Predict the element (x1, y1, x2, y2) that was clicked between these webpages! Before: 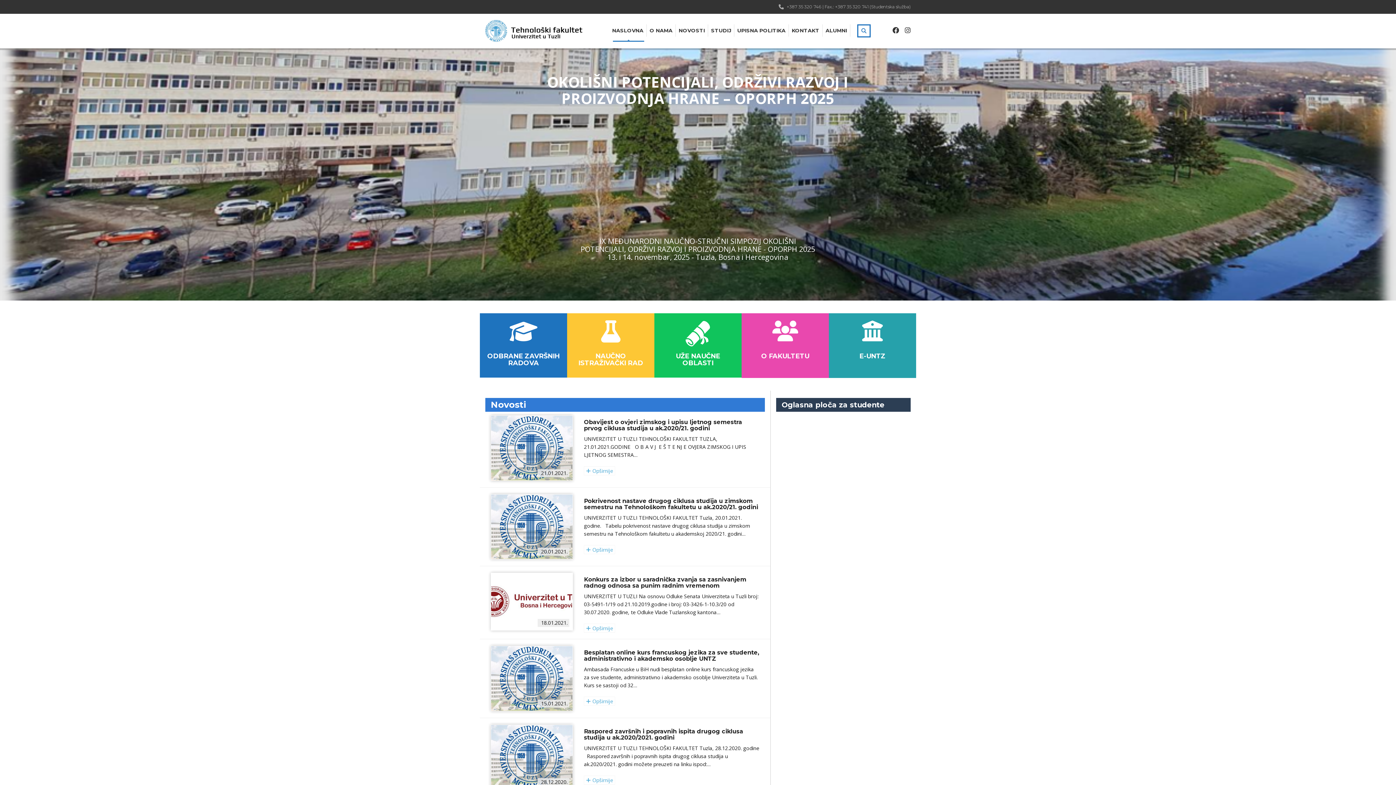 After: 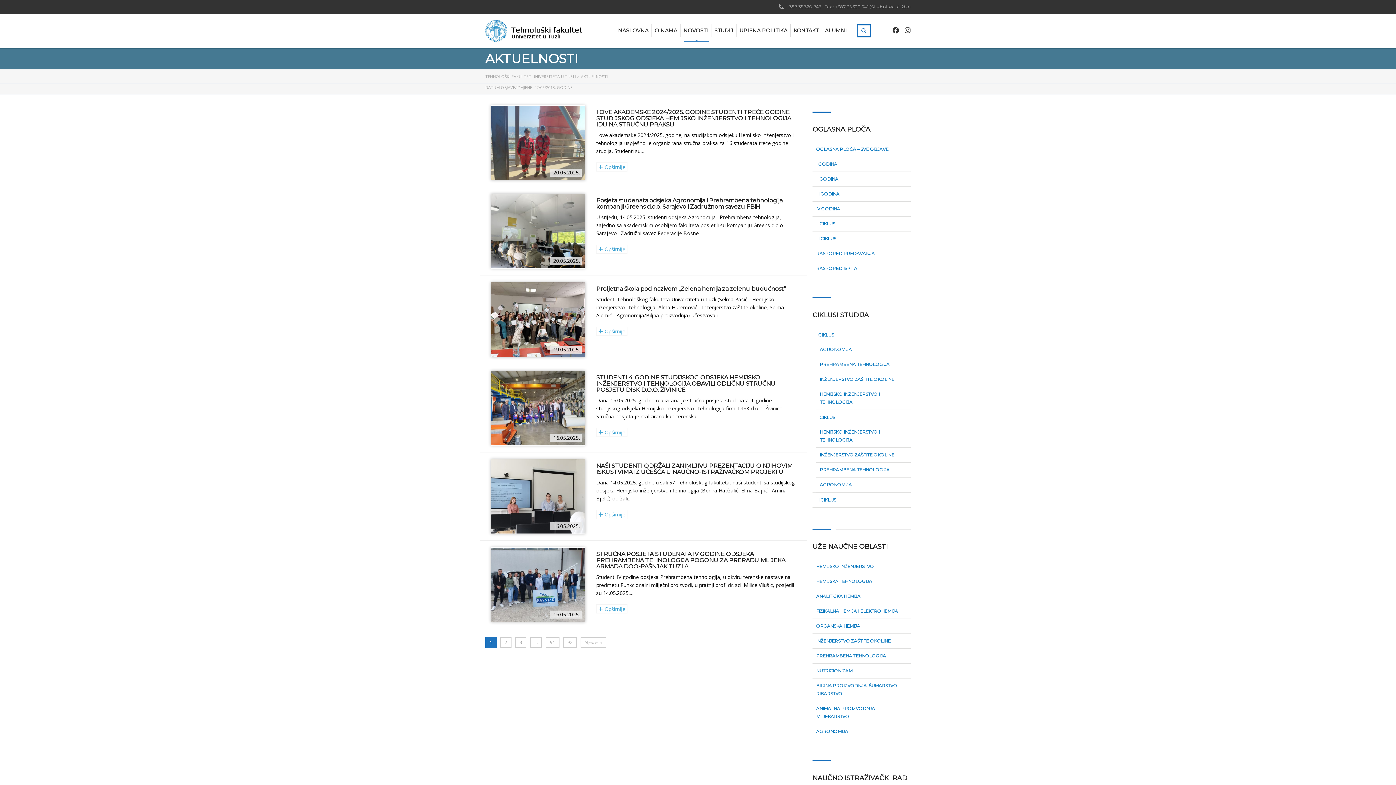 Action: bbox: (678, 24, 705, 36) label: NOVOSTI